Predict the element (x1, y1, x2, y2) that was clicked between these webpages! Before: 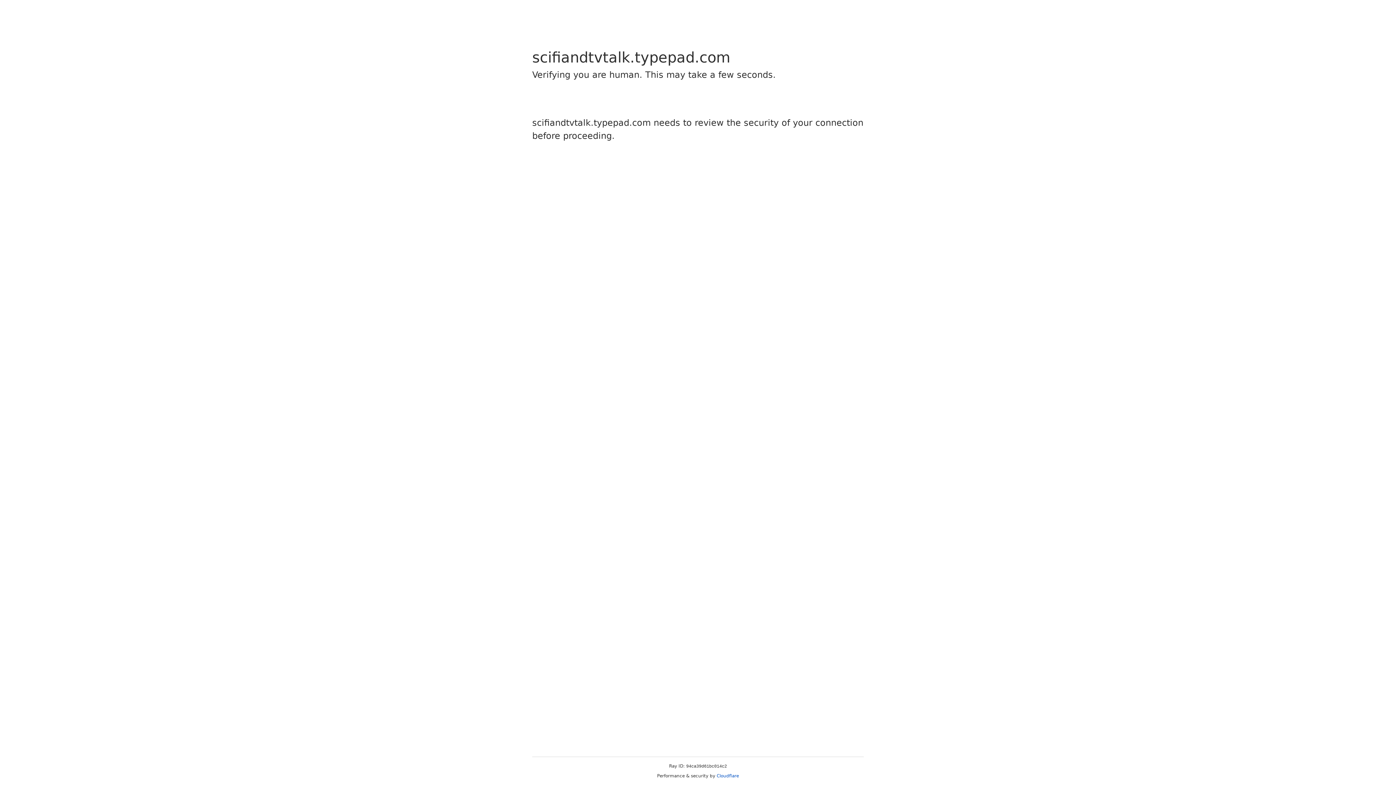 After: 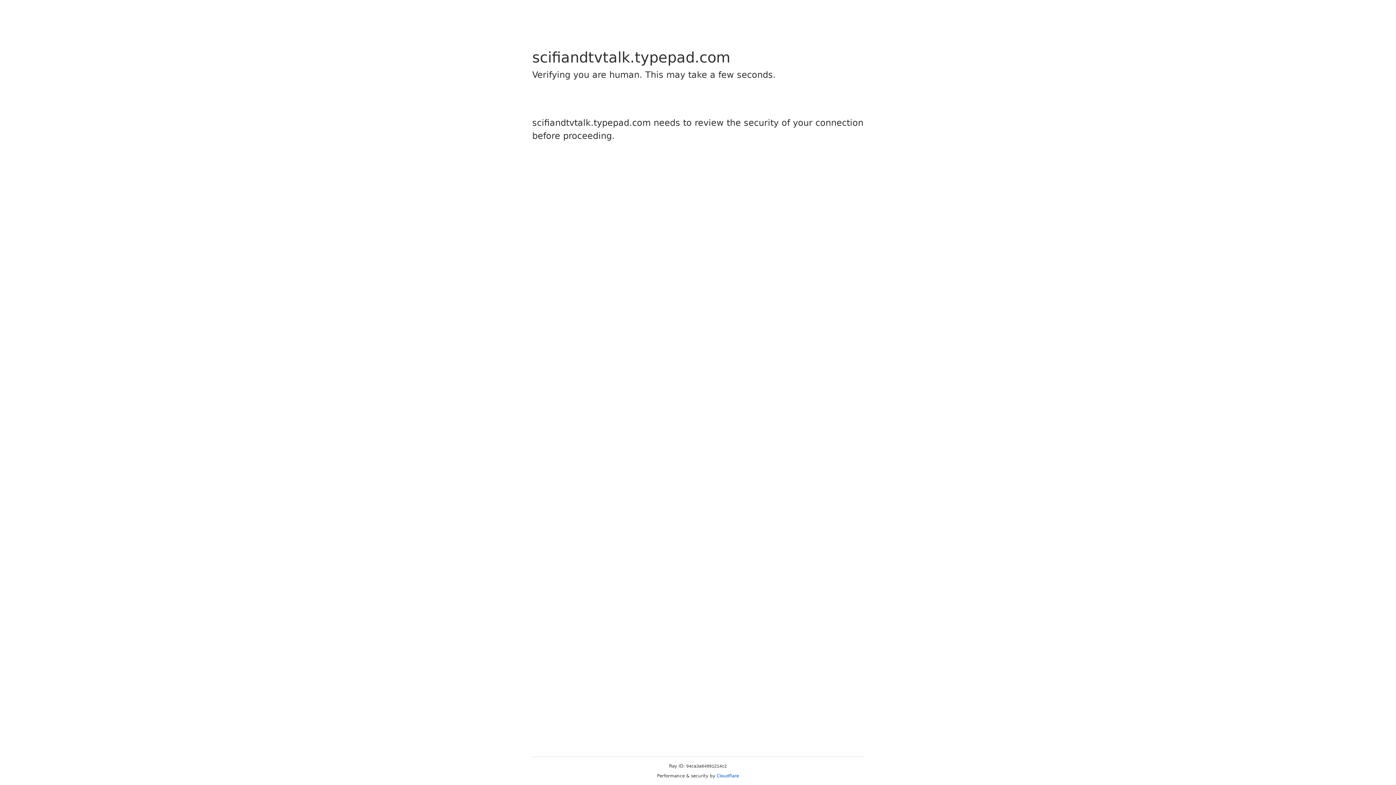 Action: label: Cloudflare bbox: (716, 773, 739, 778)